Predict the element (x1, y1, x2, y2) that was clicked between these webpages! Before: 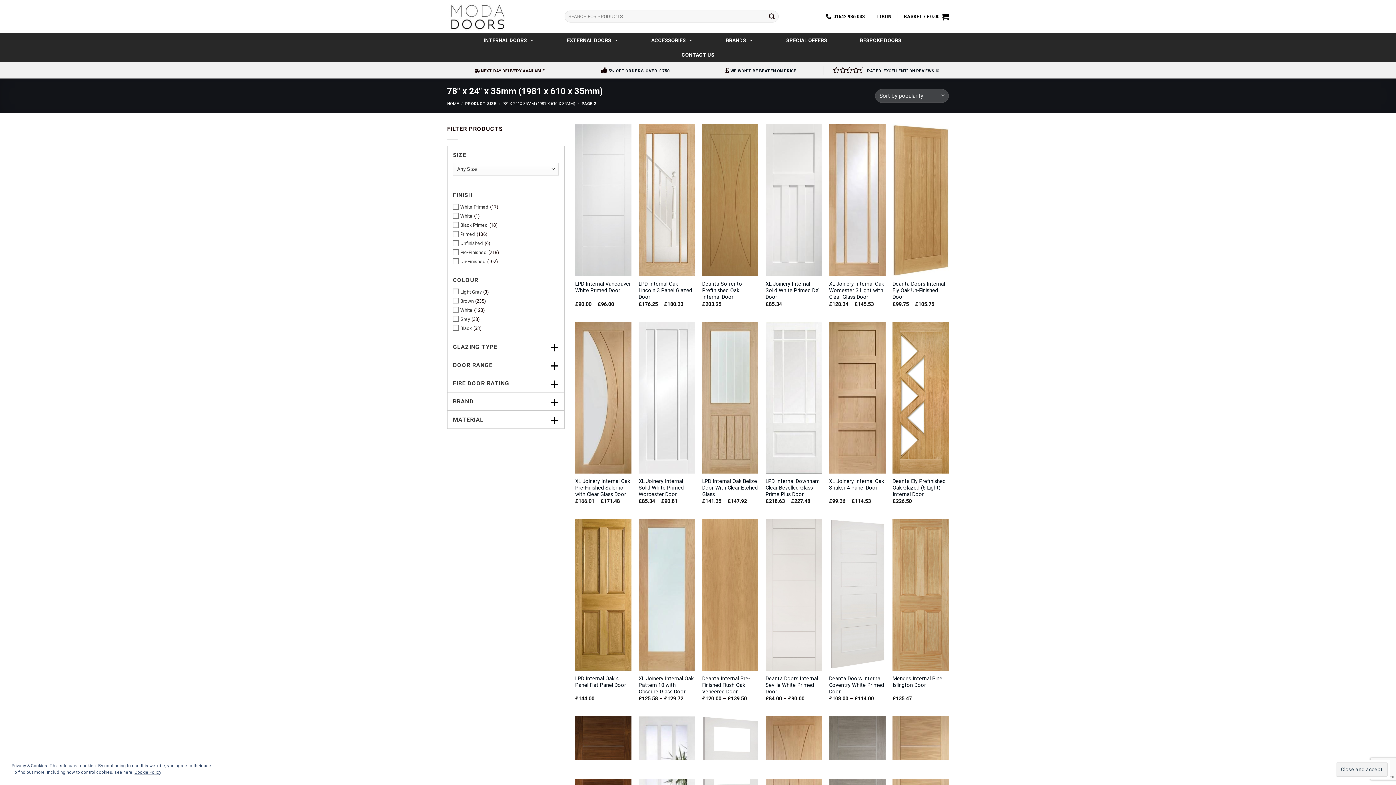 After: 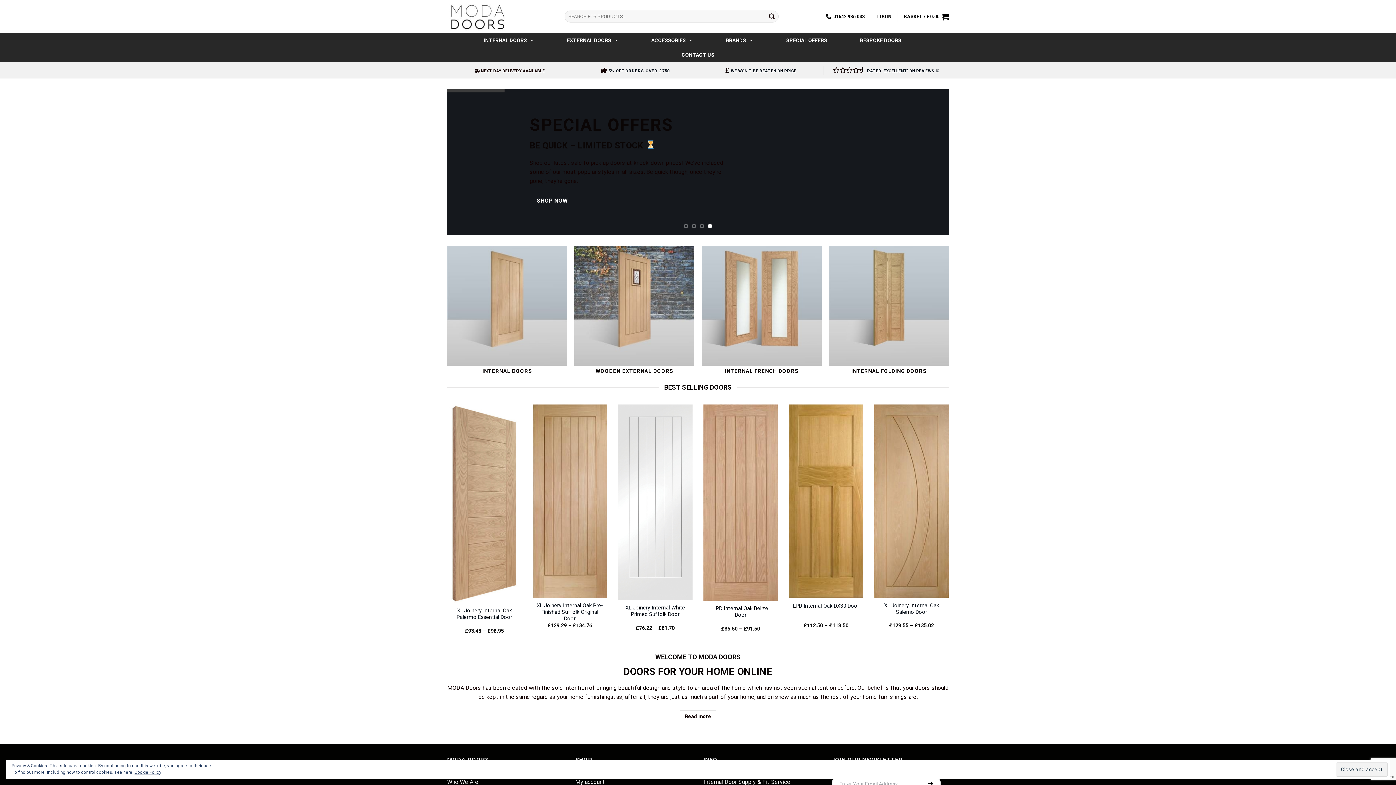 Action: bbox: (447, 1, 507, 31)